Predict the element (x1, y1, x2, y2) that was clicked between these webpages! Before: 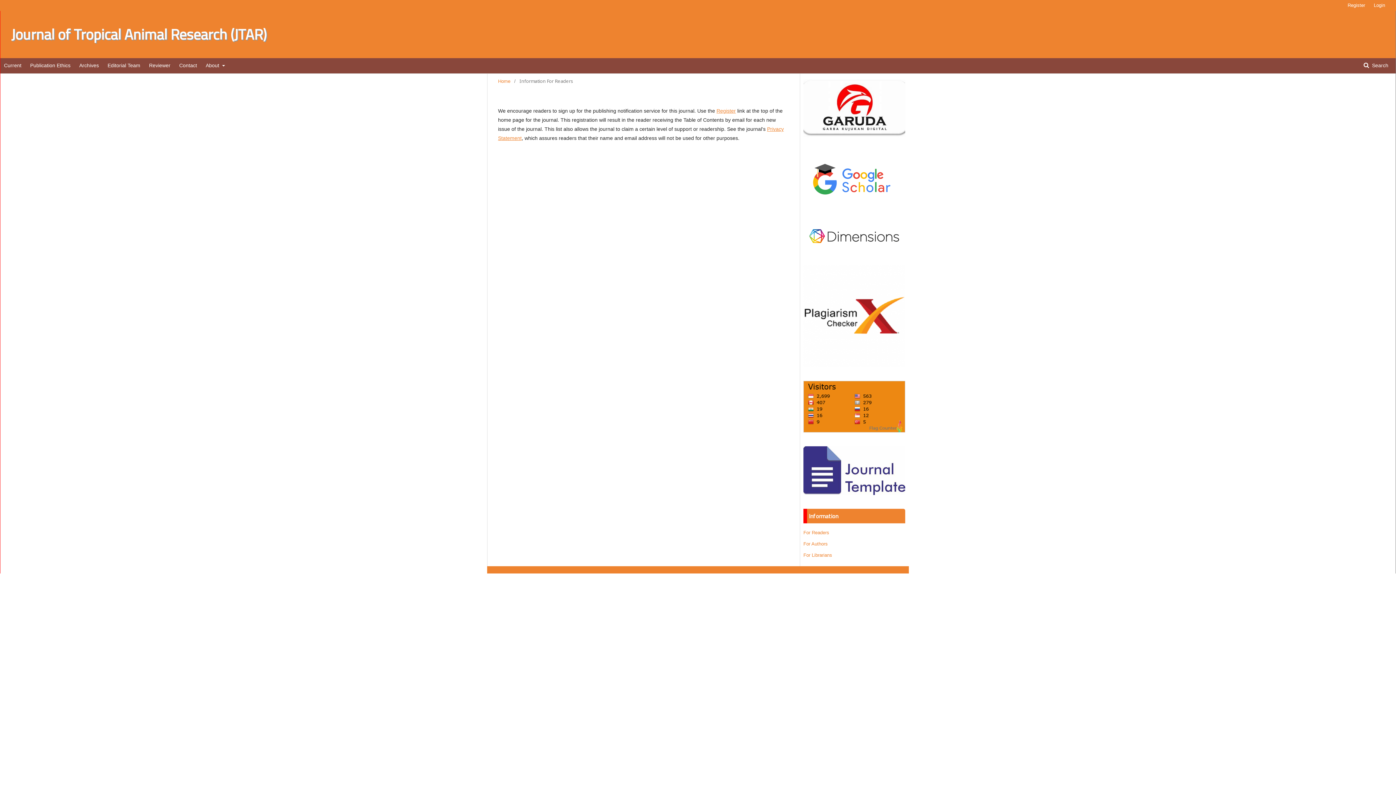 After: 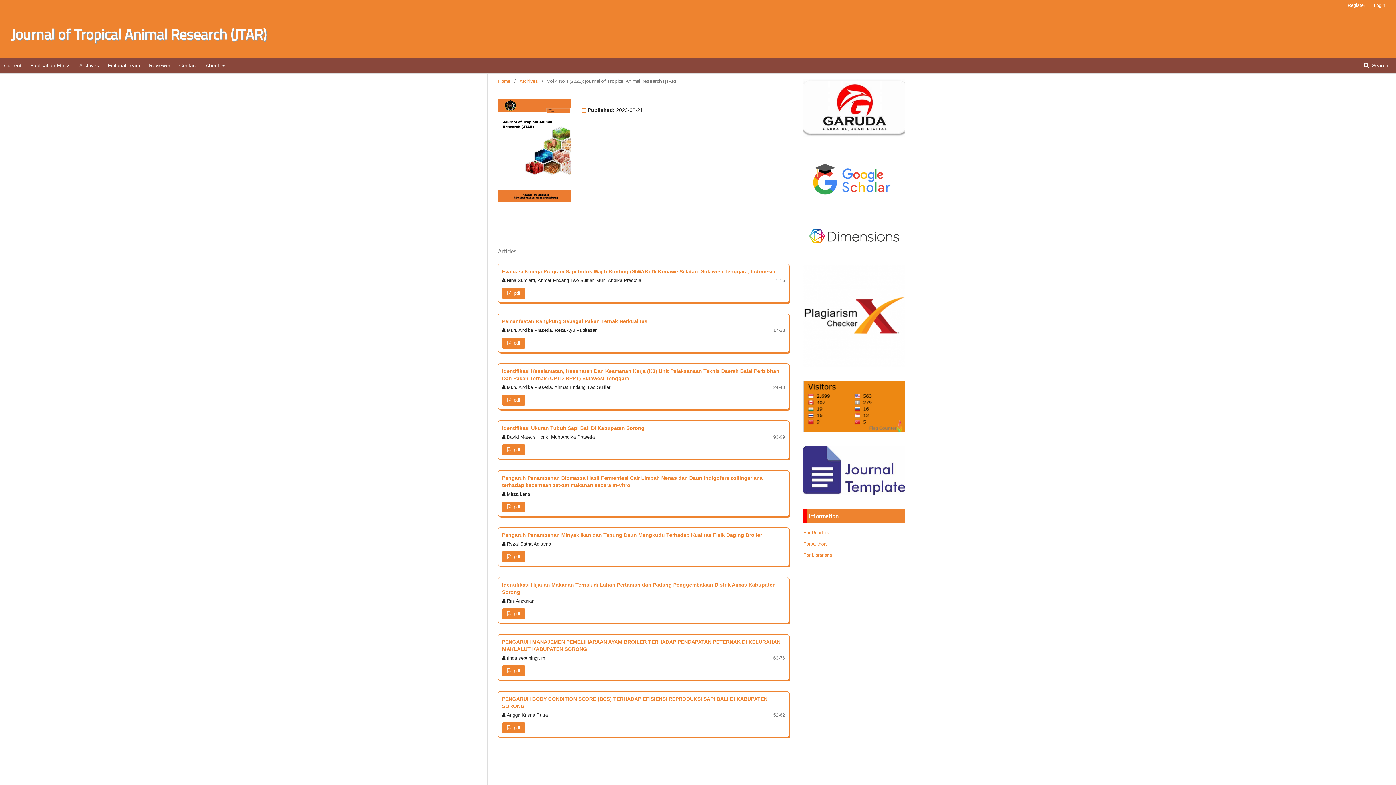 Action: label: Current bbox: (0, 58, 25, 73)